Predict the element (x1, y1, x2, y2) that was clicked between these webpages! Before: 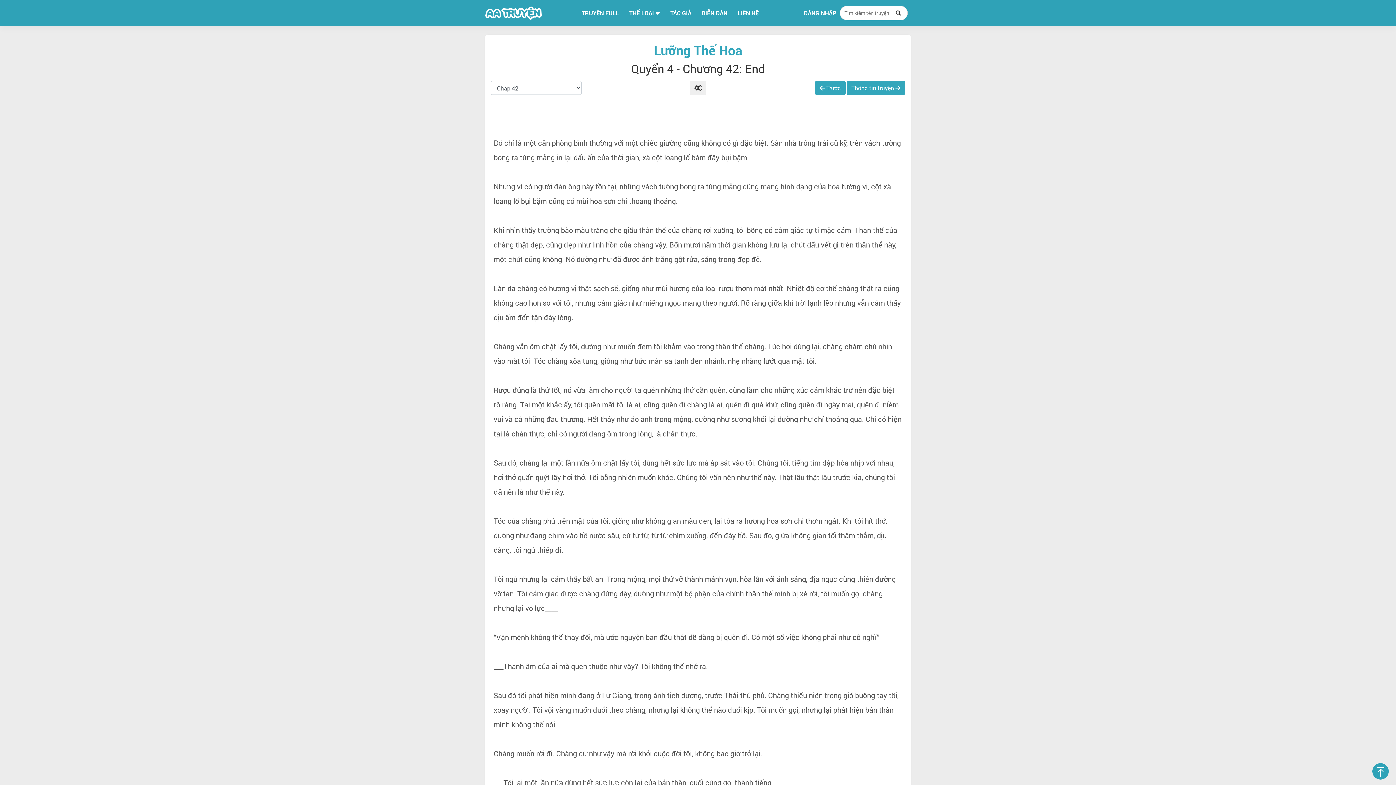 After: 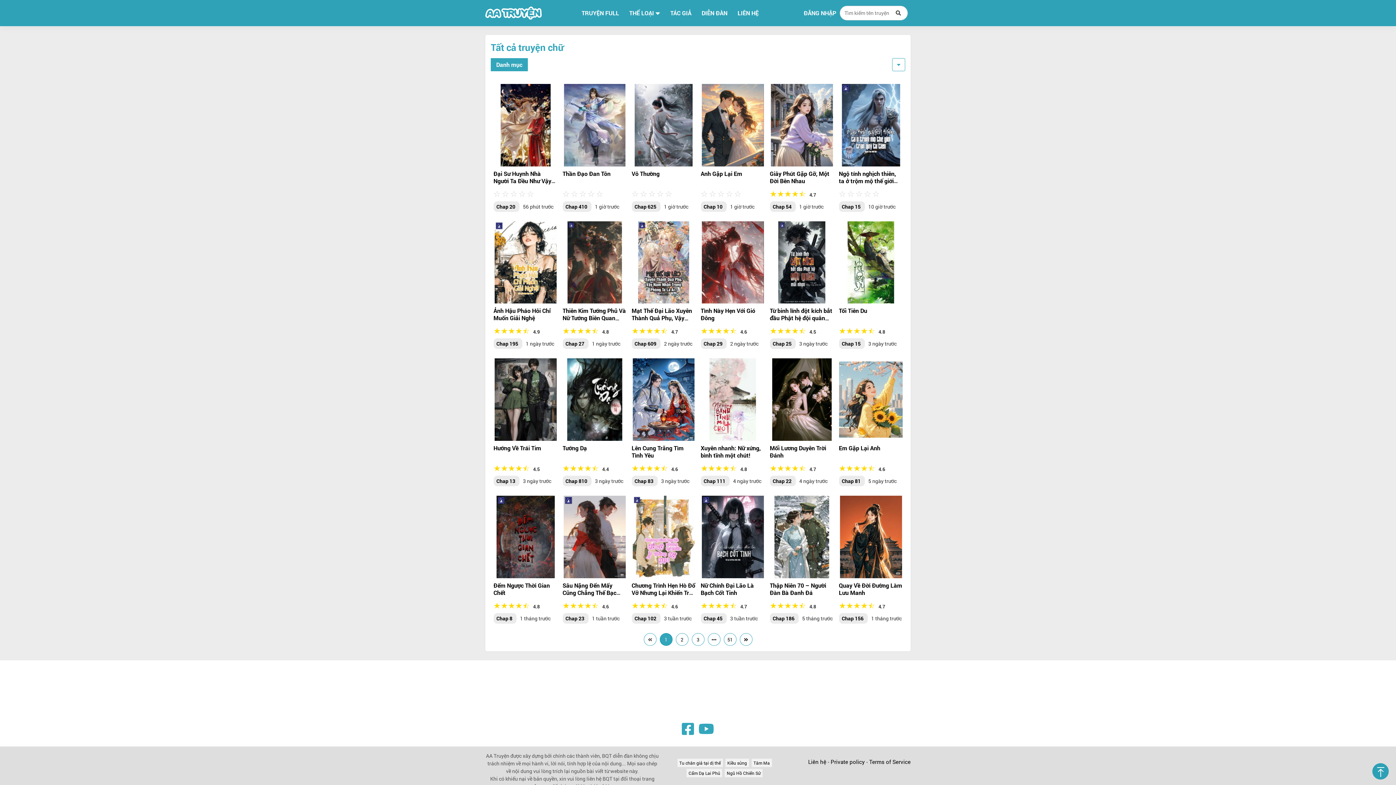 Action: bbox: (627, 7, 662, 18) label: THỂ LOẠI 